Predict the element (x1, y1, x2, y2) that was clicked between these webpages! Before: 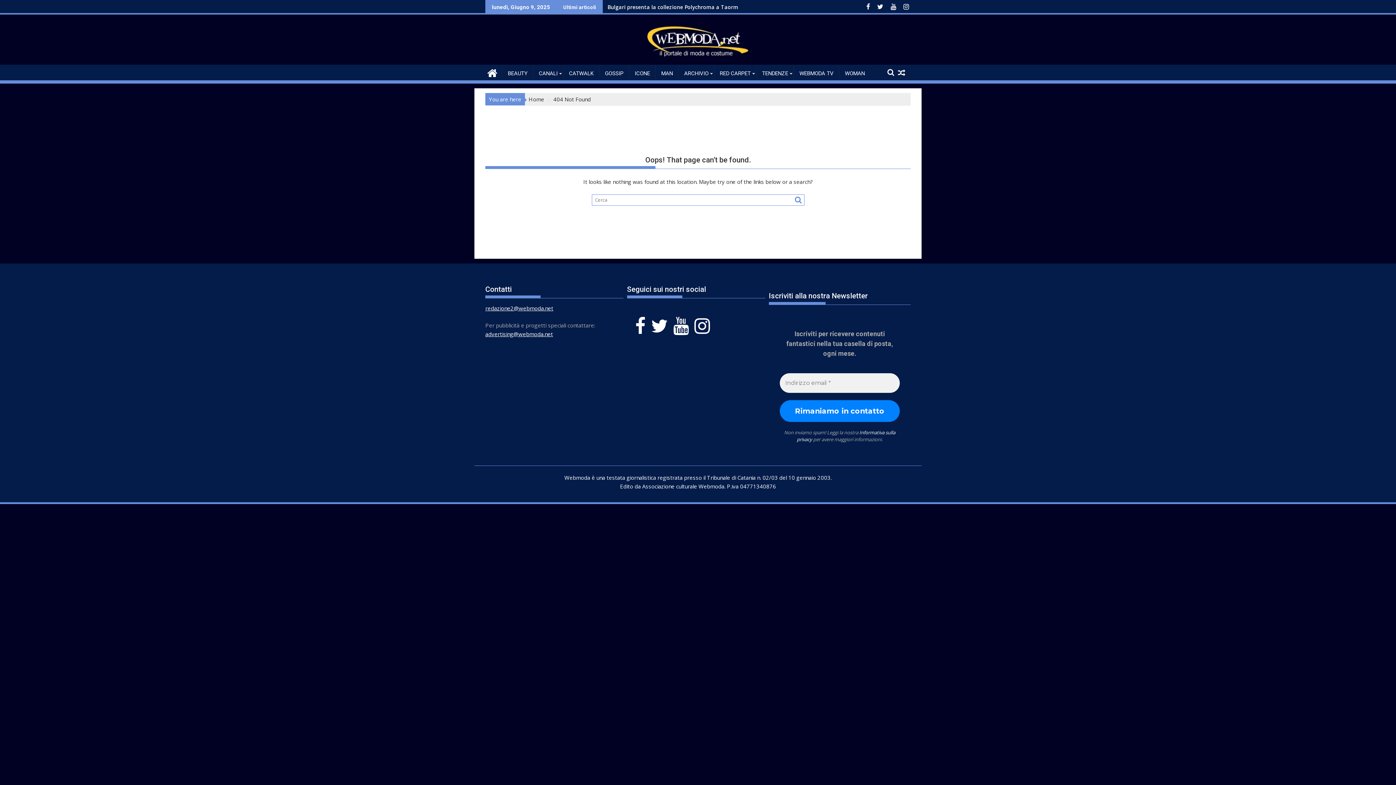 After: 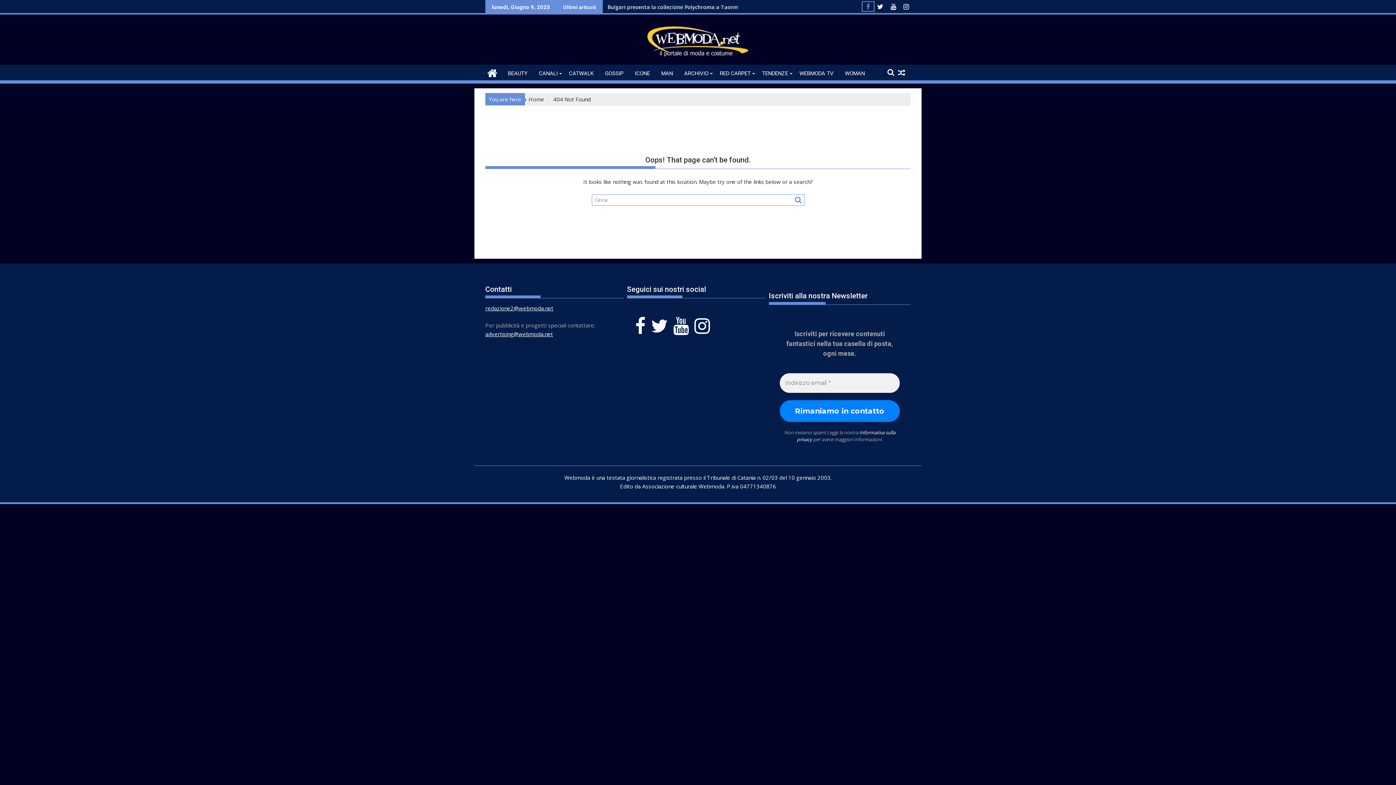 Action: bbox: (862, 2, 873, 10) label:  